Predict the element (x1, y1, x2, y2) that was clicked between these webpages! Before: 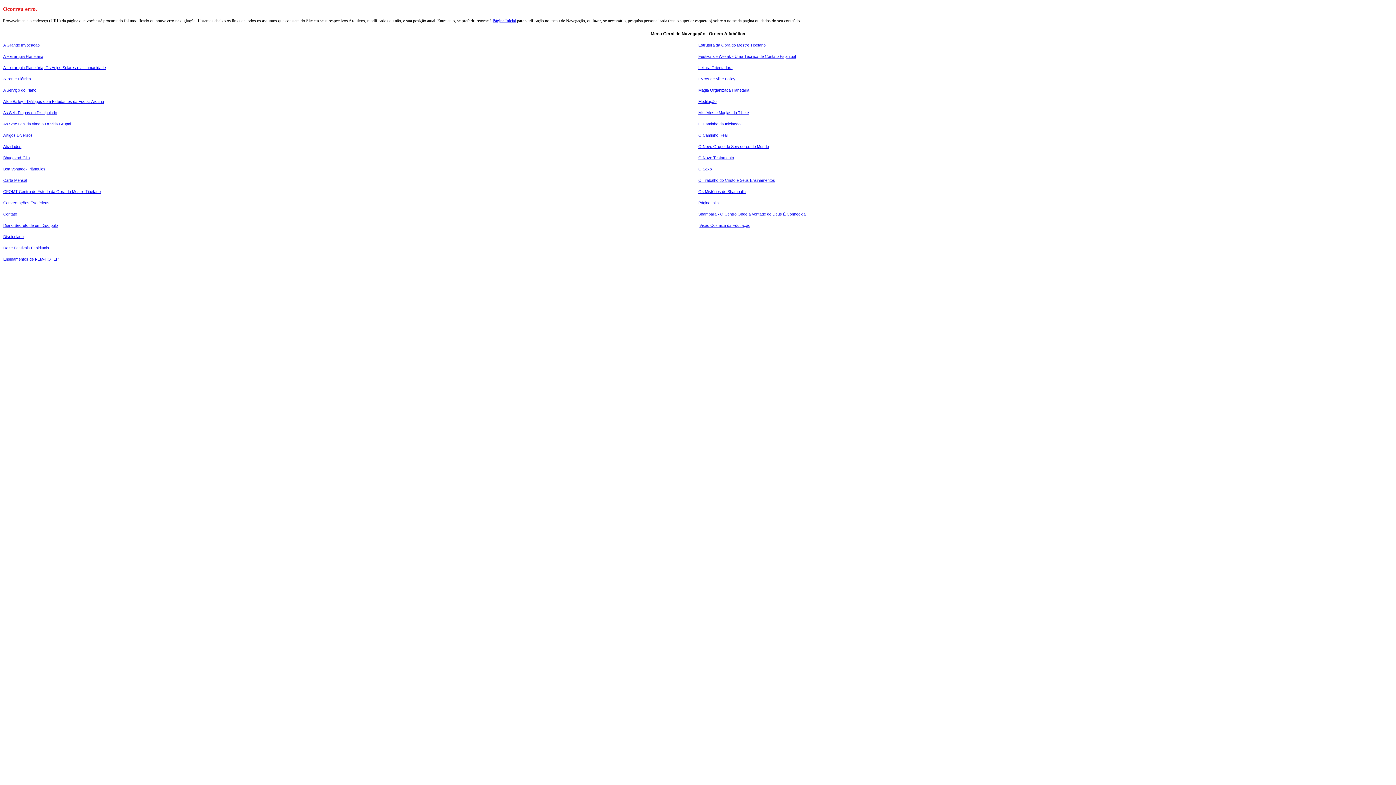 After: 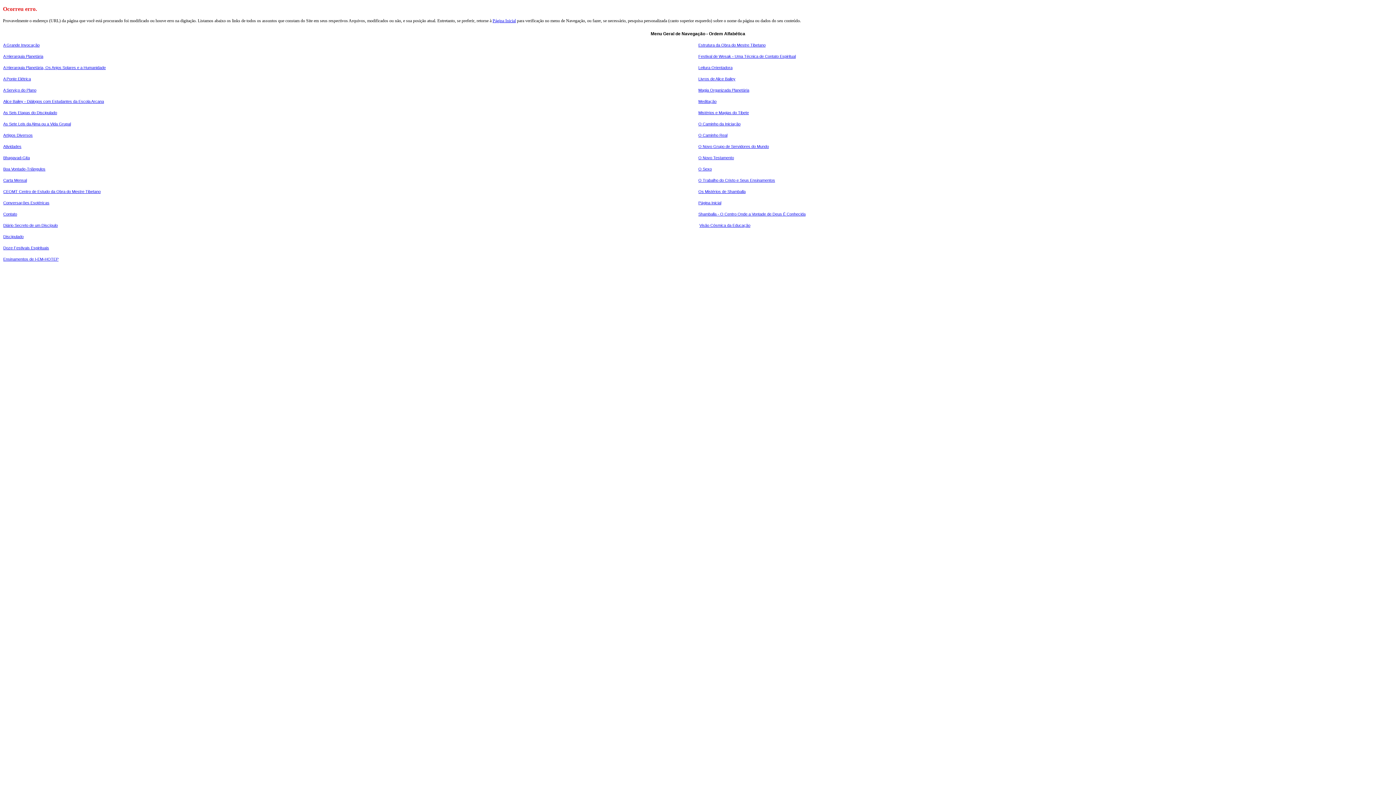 Action: label: Carta Mensal bbox: (3, 178, 26, 182)